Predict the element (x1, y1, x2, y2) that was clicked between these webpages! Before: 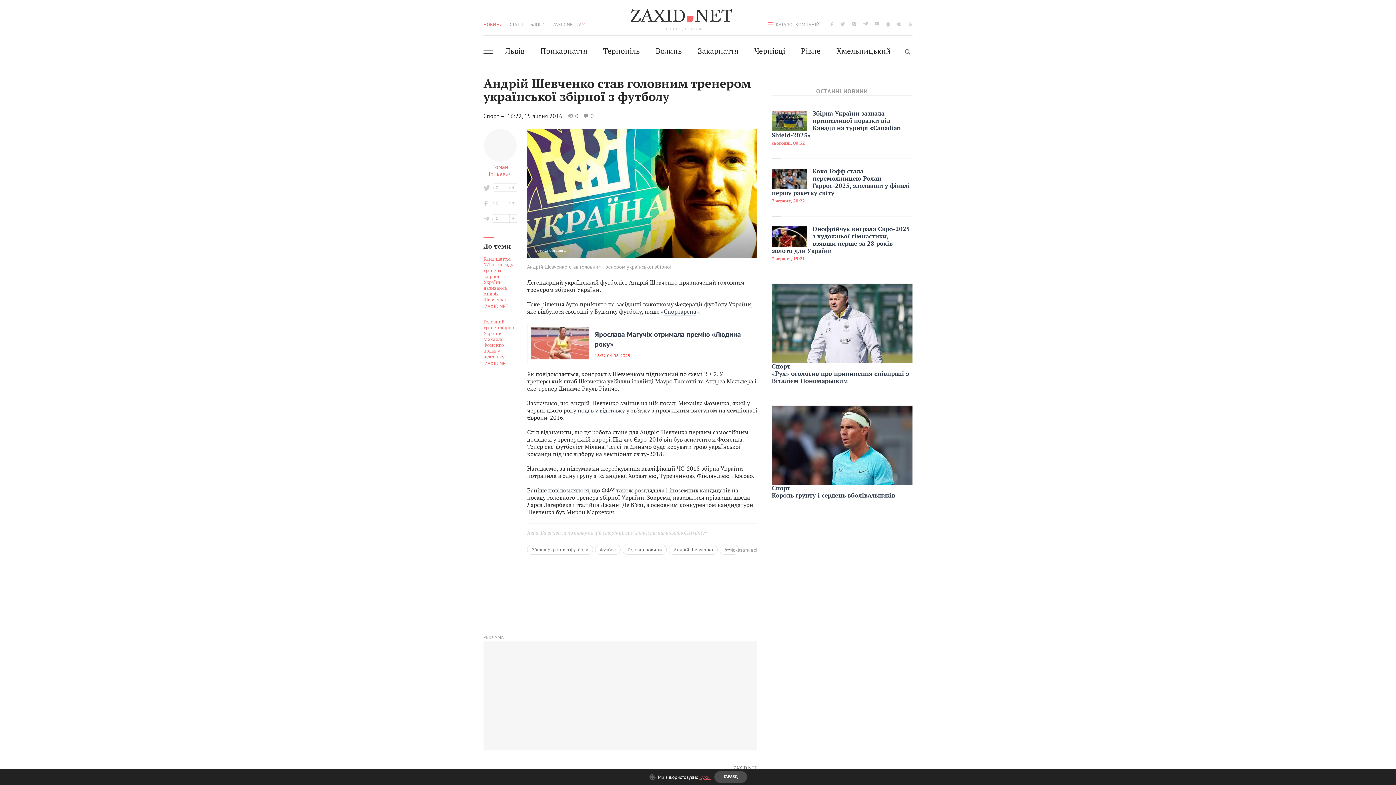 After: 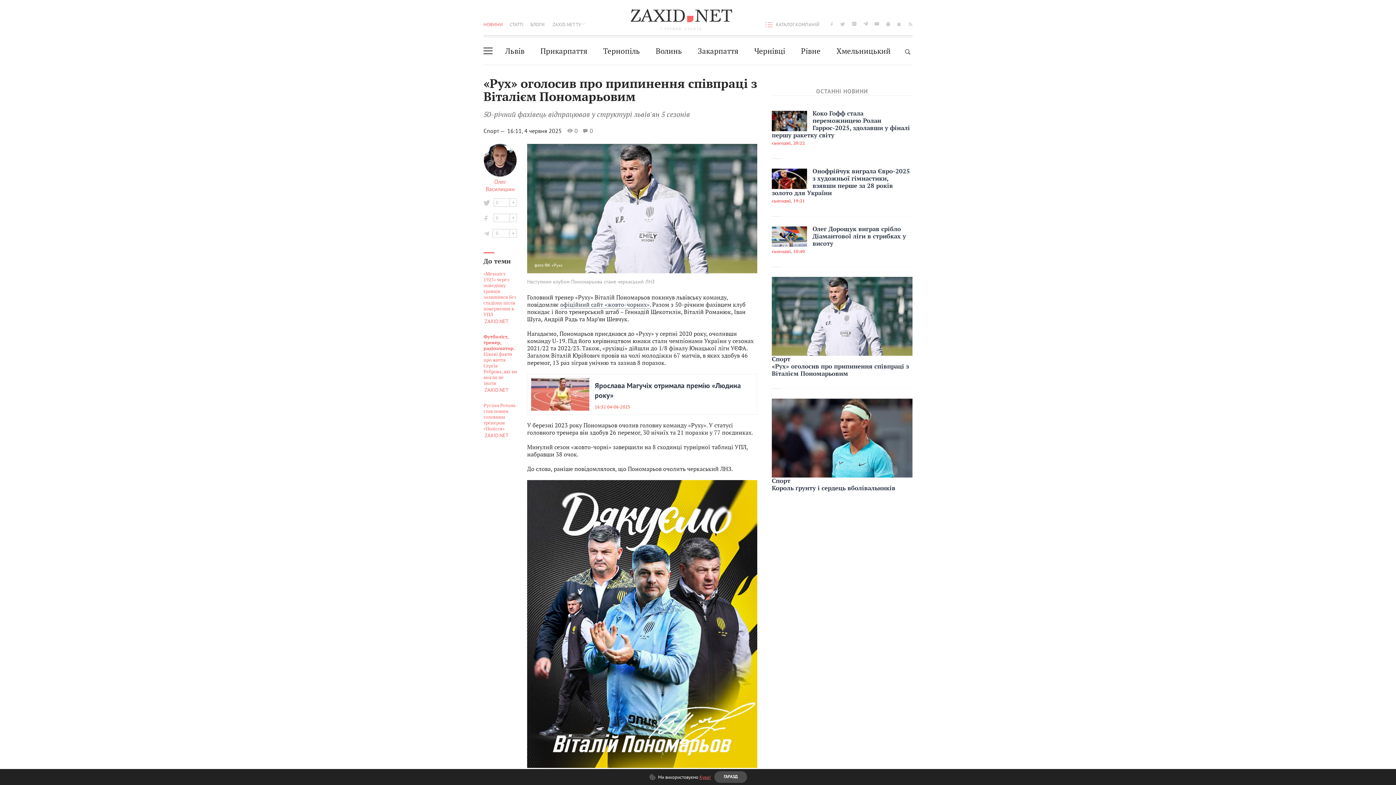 Action: label: Спорт
«Рух» оголосив про припинення співпраці з Віталієм Пономарьовим bbox: (772, 283, 912, 385)